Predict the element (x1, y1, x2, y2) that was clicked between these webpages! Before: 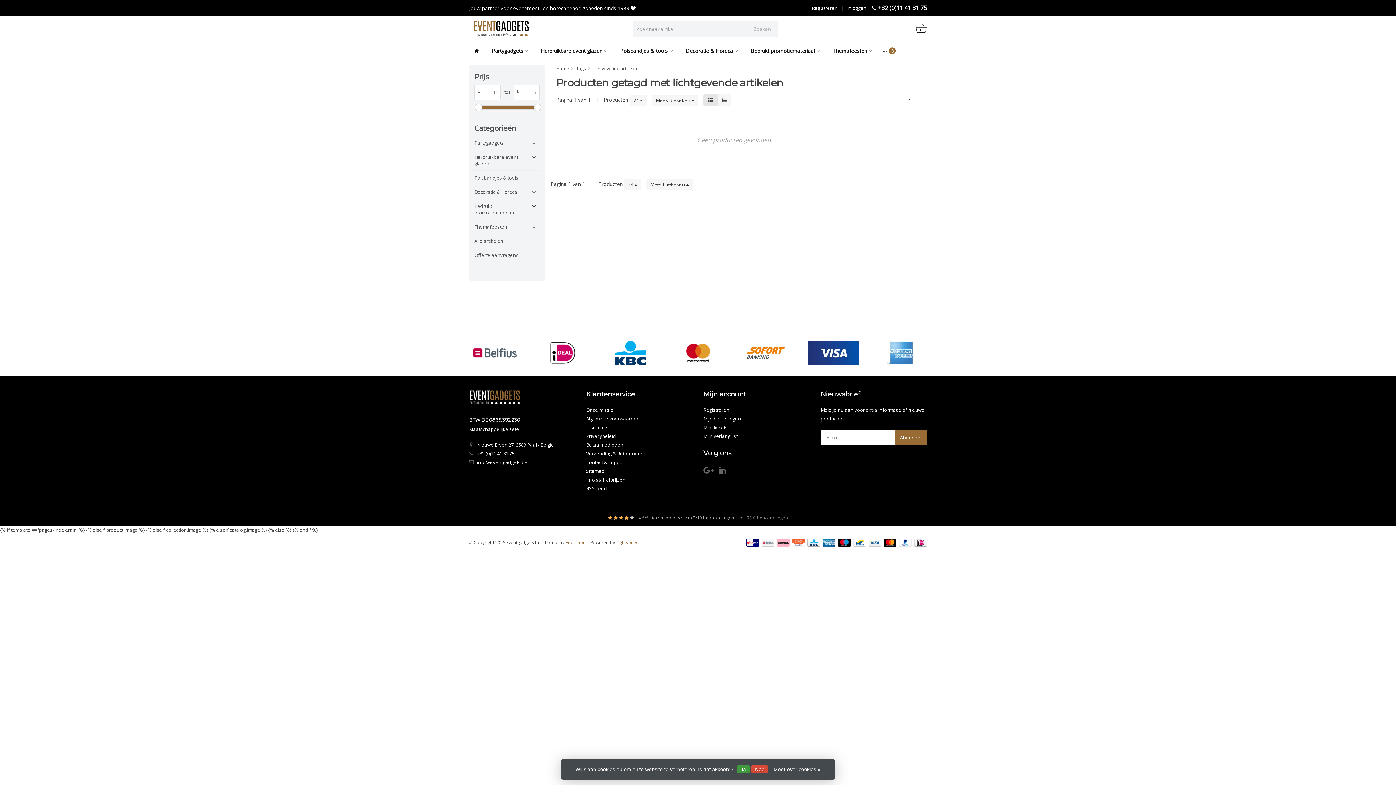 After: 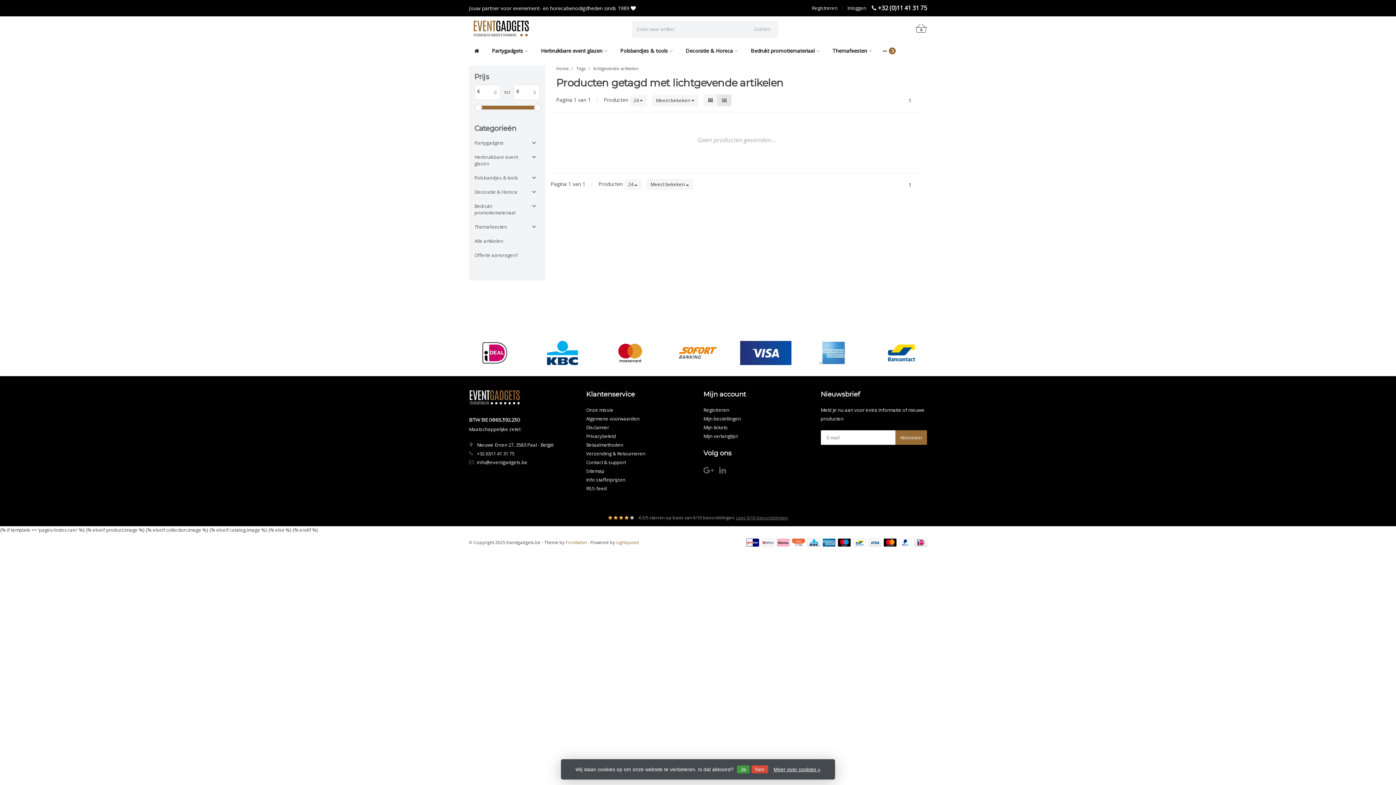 Action: bbox: (717, 94, 731, 106)